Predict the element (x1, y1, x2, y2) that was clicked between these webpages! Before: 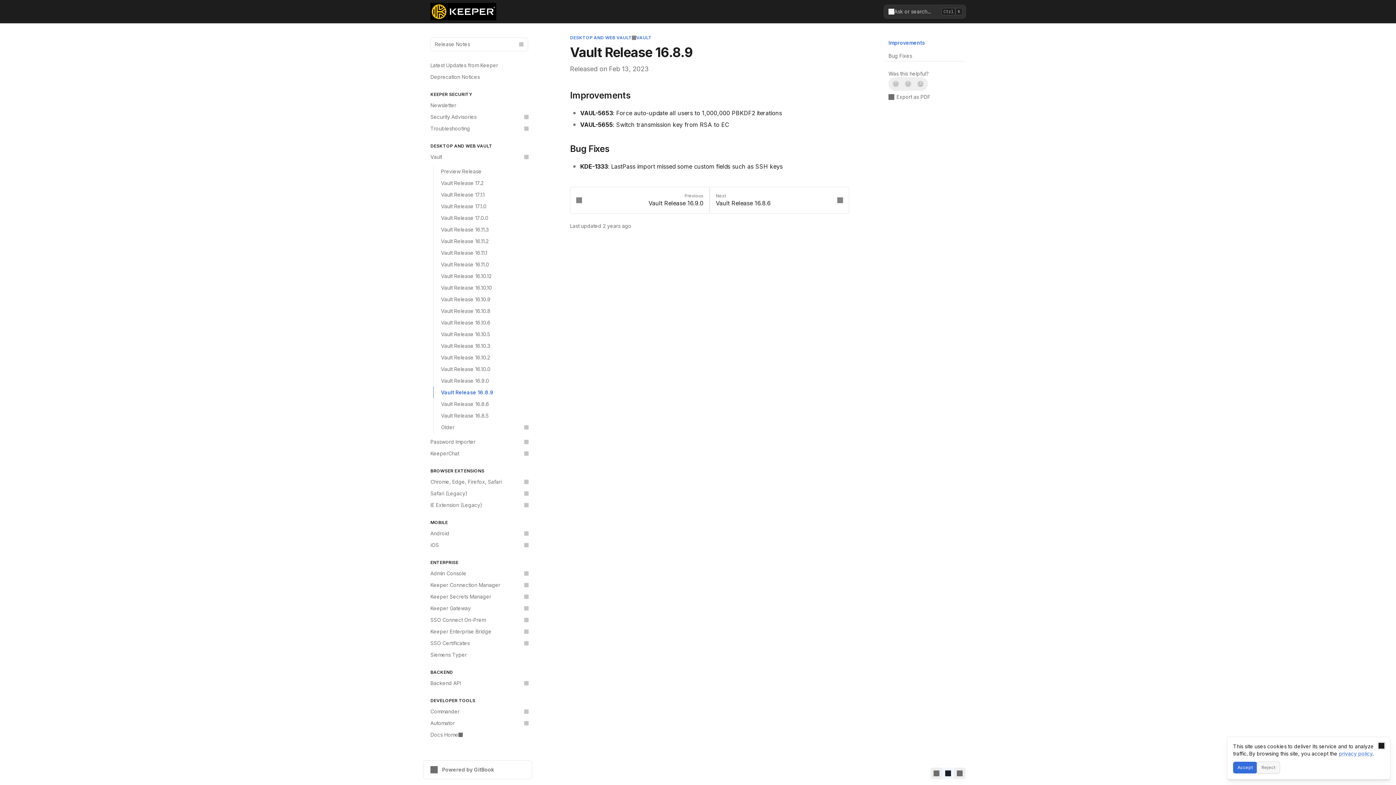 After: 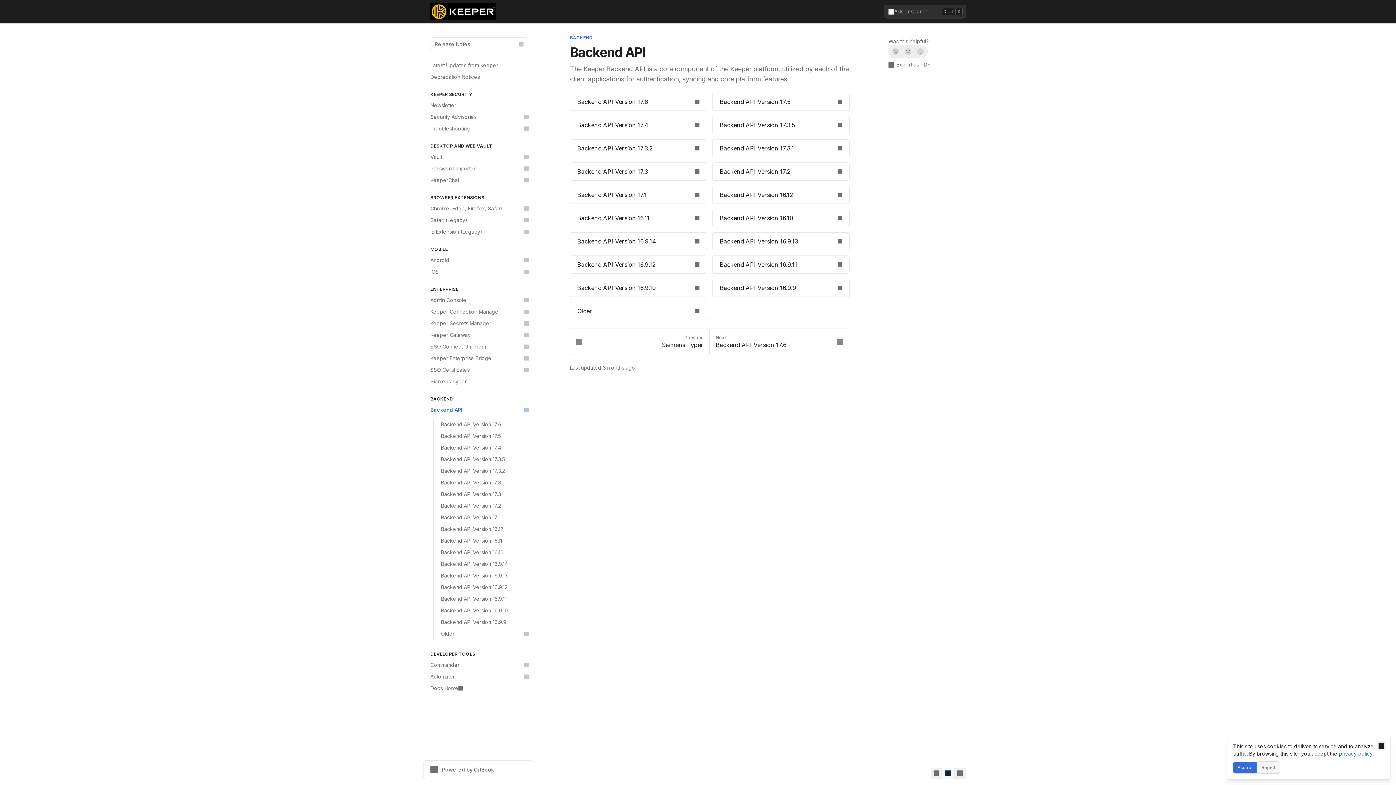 Action: label: Backend API bbox: (426, 677, 532, 689)